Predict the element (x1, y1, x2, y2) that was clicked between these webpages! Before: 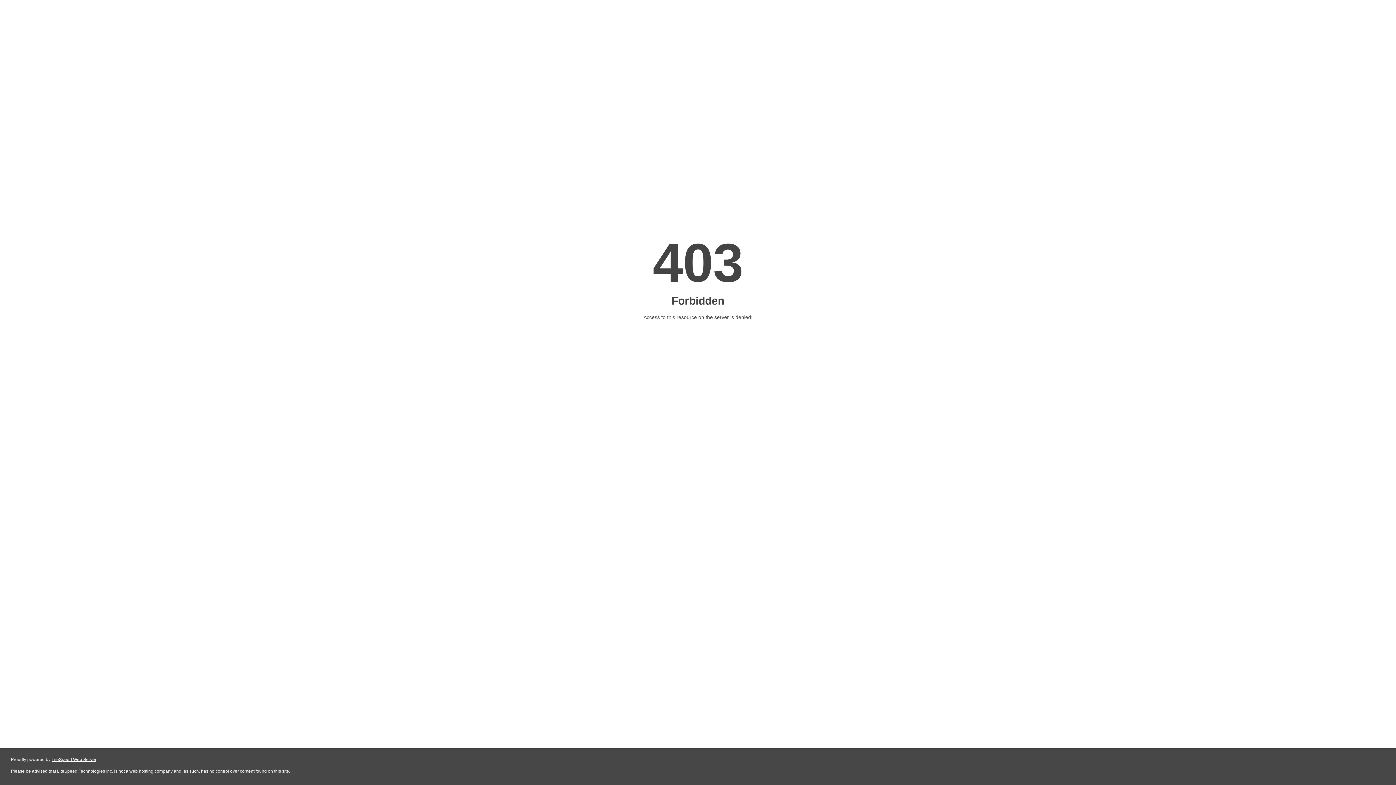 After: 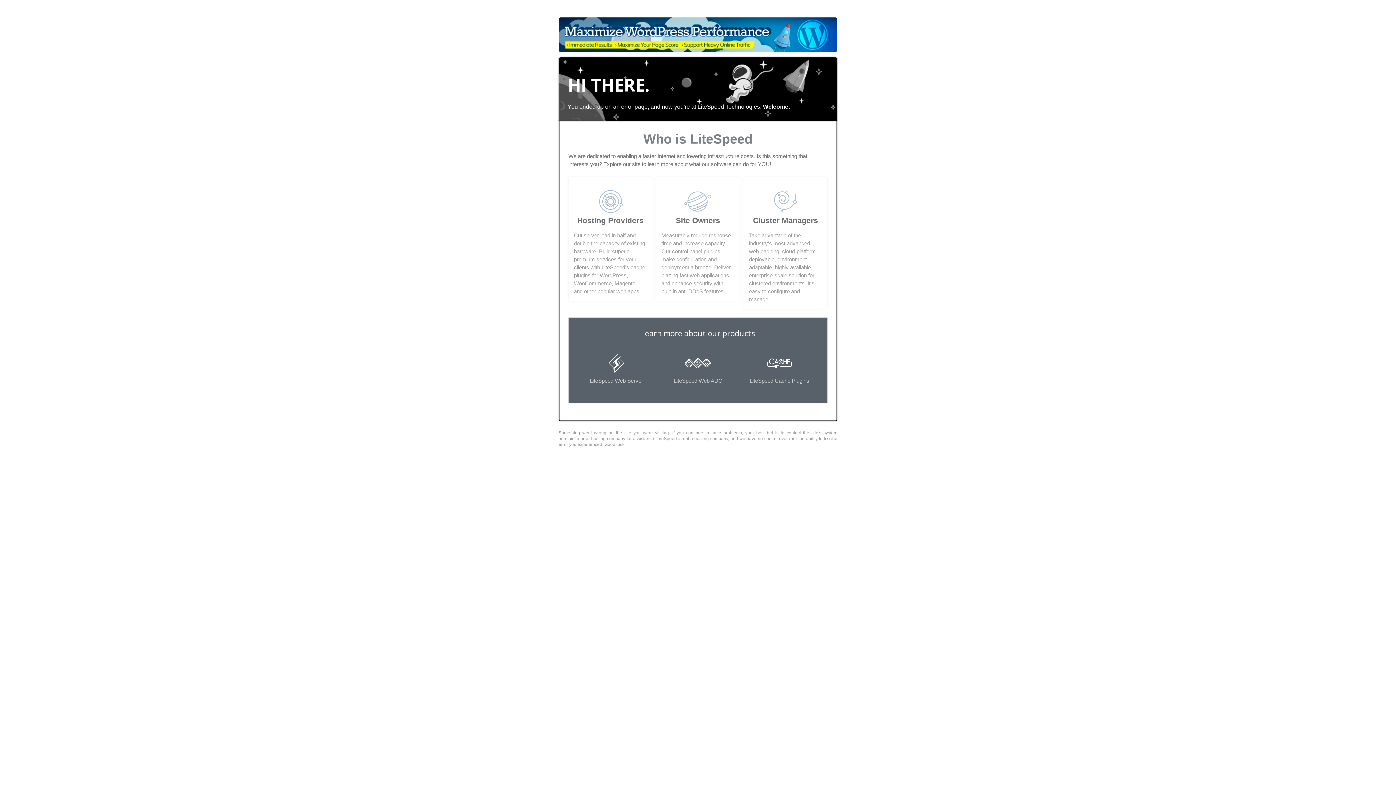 Action: label: LiteSpeed Web Server bbox: (51, 757, 96, 762)